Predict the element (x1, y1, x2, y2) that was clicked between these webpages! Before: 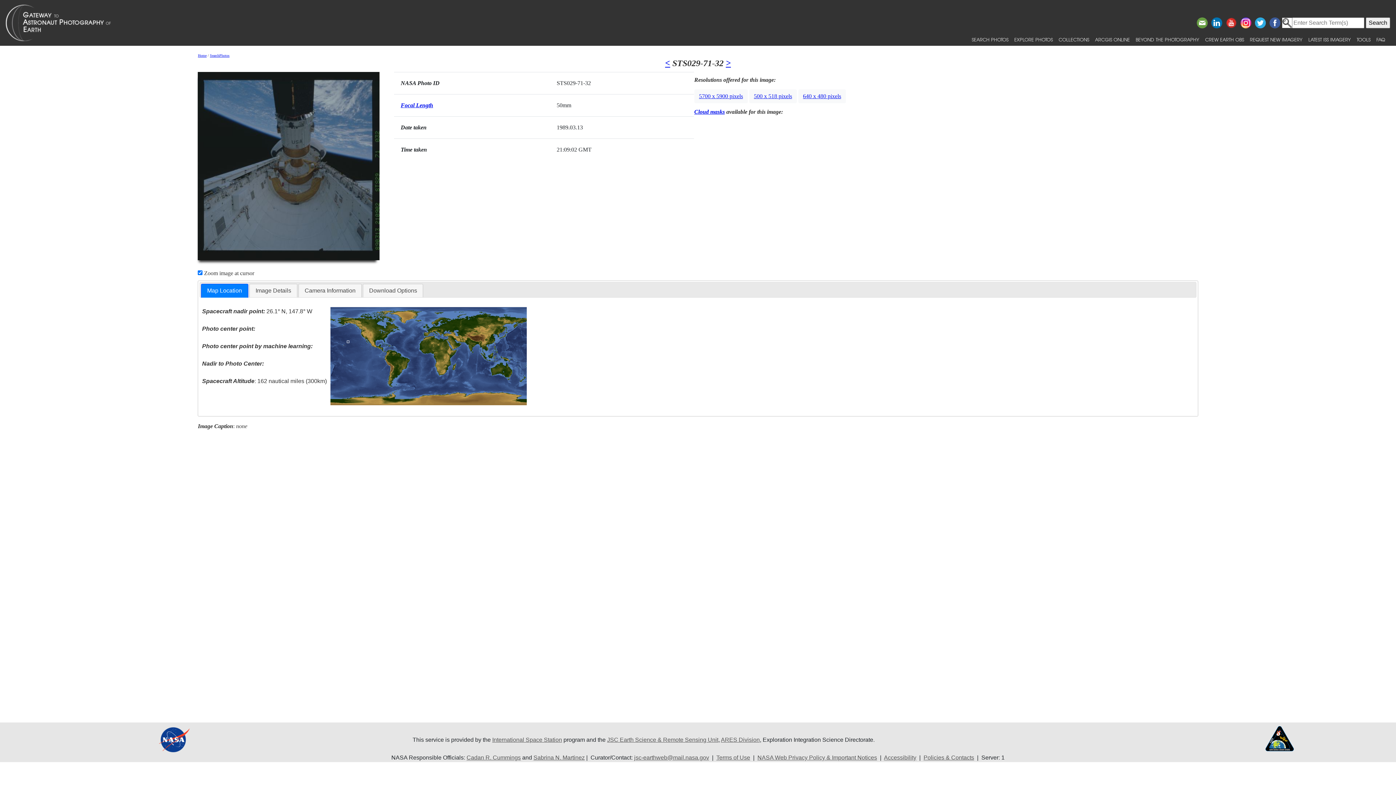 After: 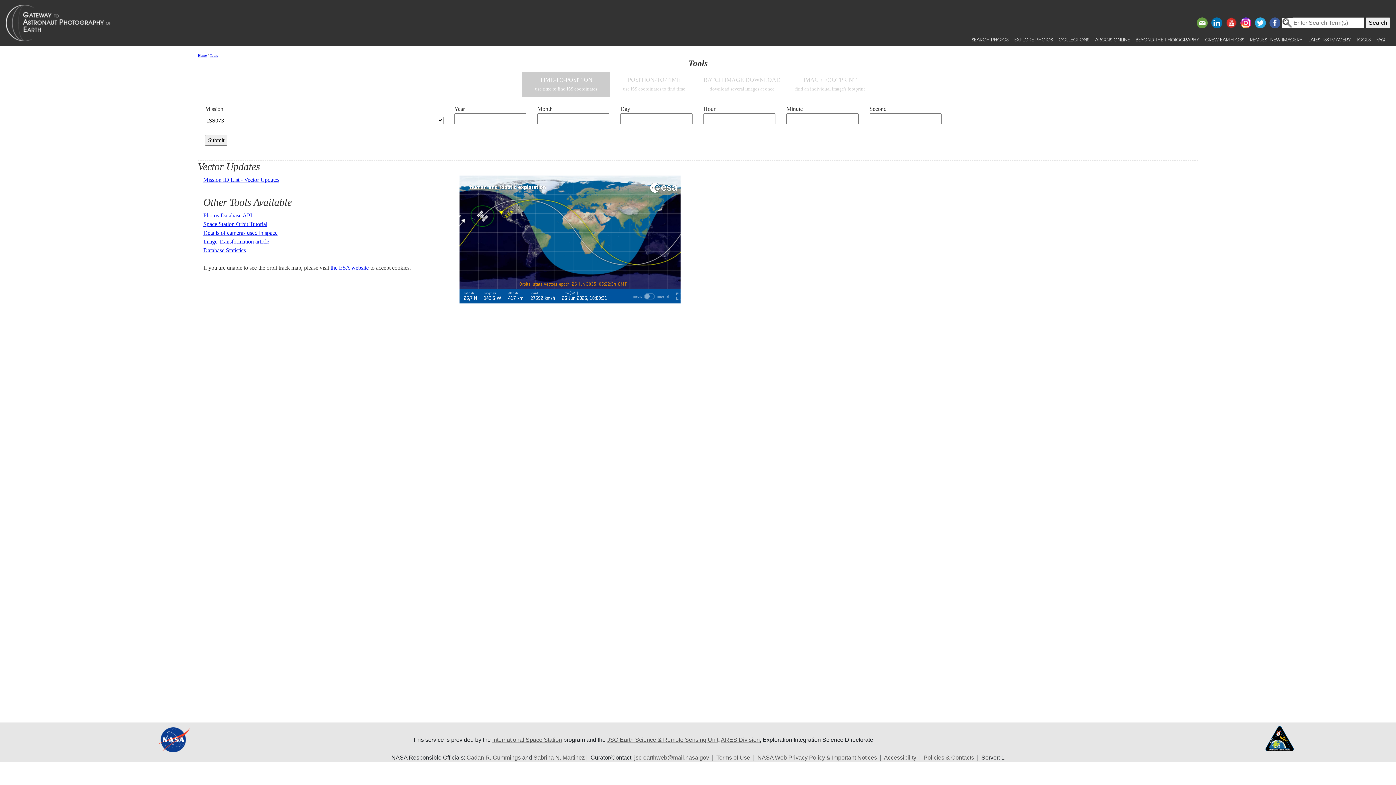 Action: bbox: (1354, 33, 1373, 45) label: TOOLS